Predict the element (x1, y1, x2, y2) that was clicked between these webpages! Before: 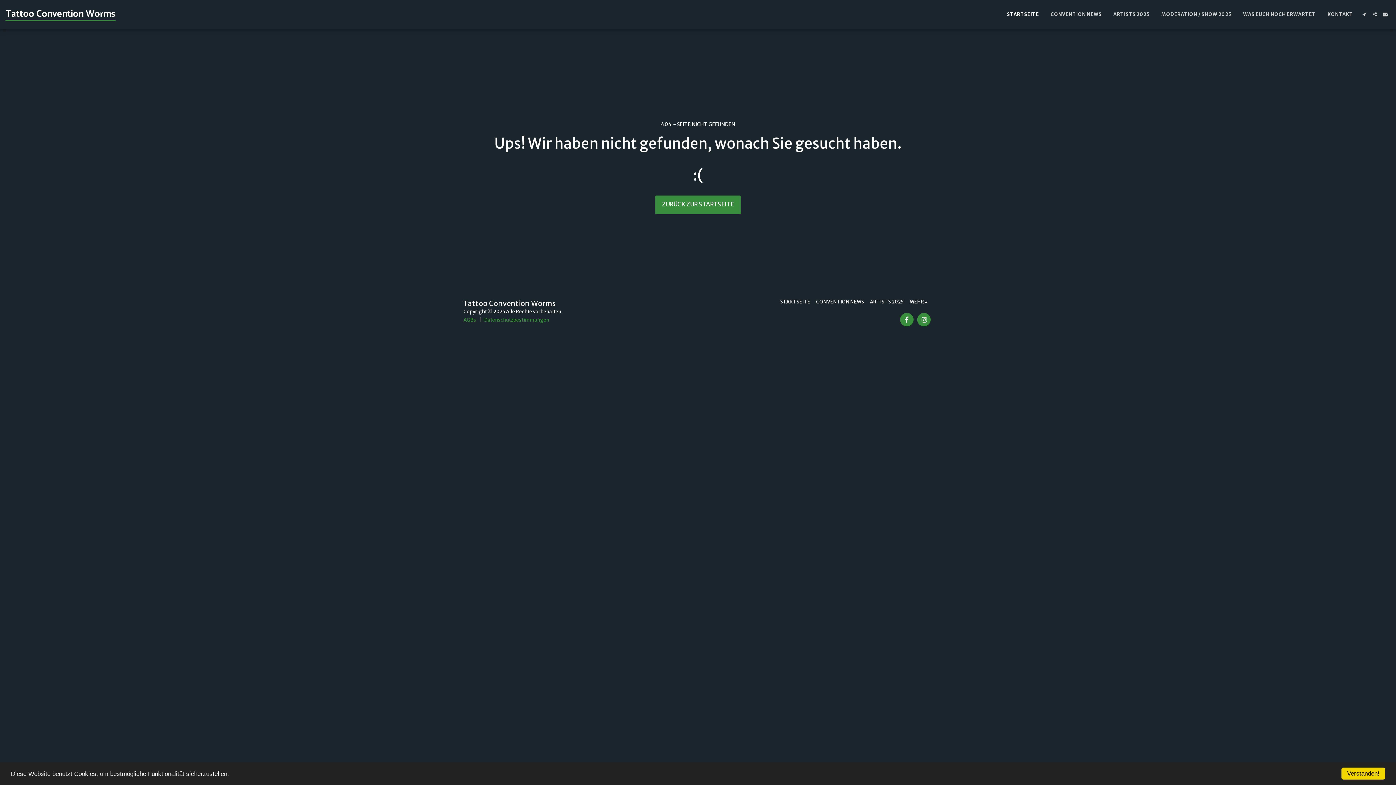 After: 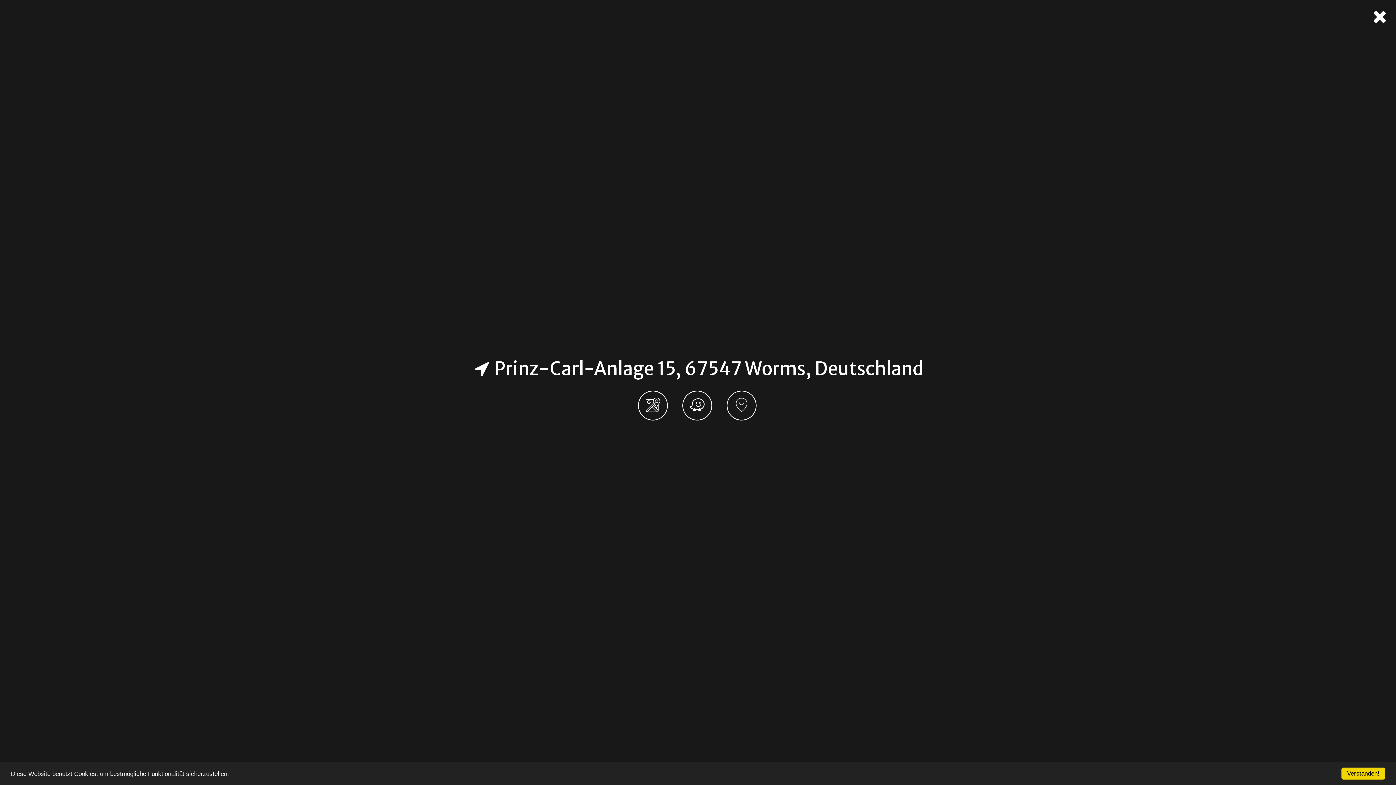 Action: bbox: (1359, 12, 1369, 16) label:  